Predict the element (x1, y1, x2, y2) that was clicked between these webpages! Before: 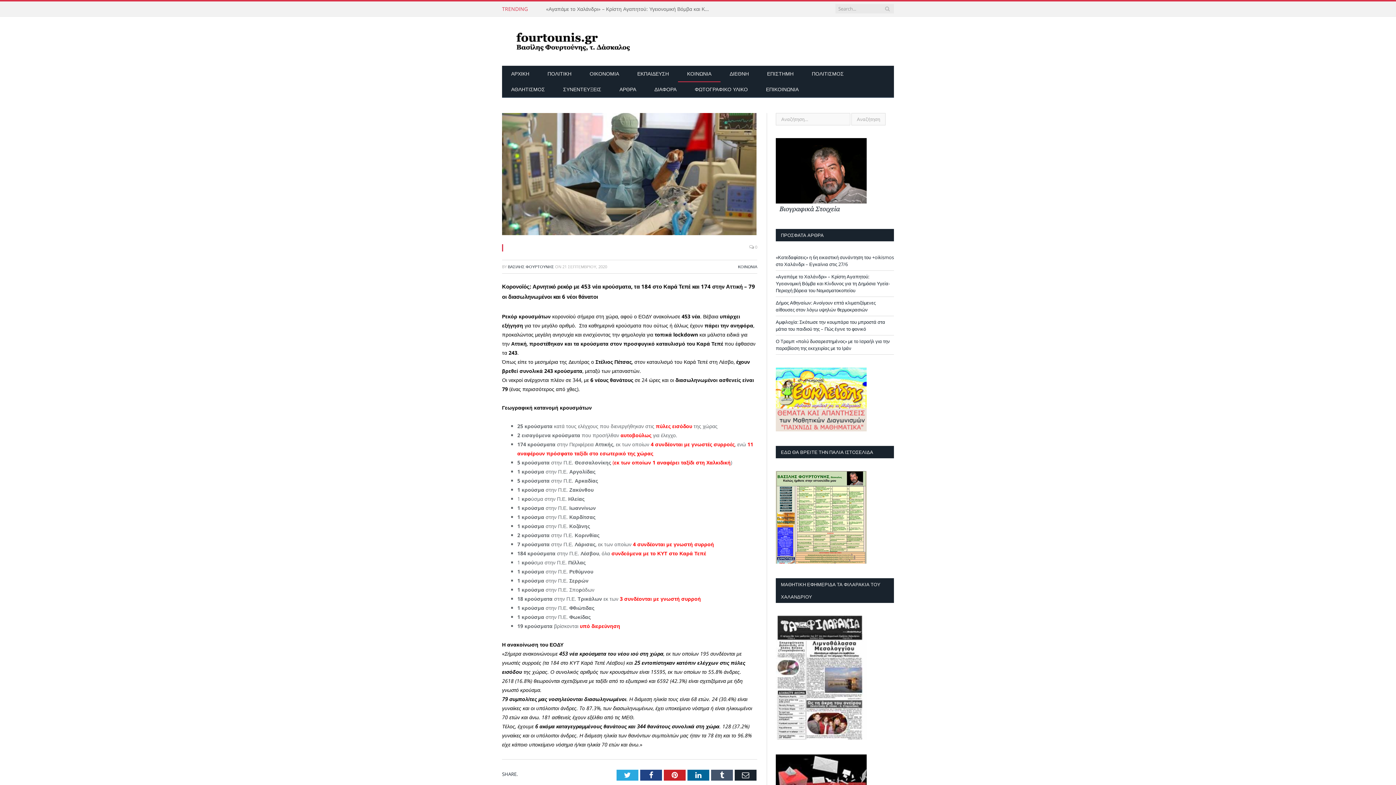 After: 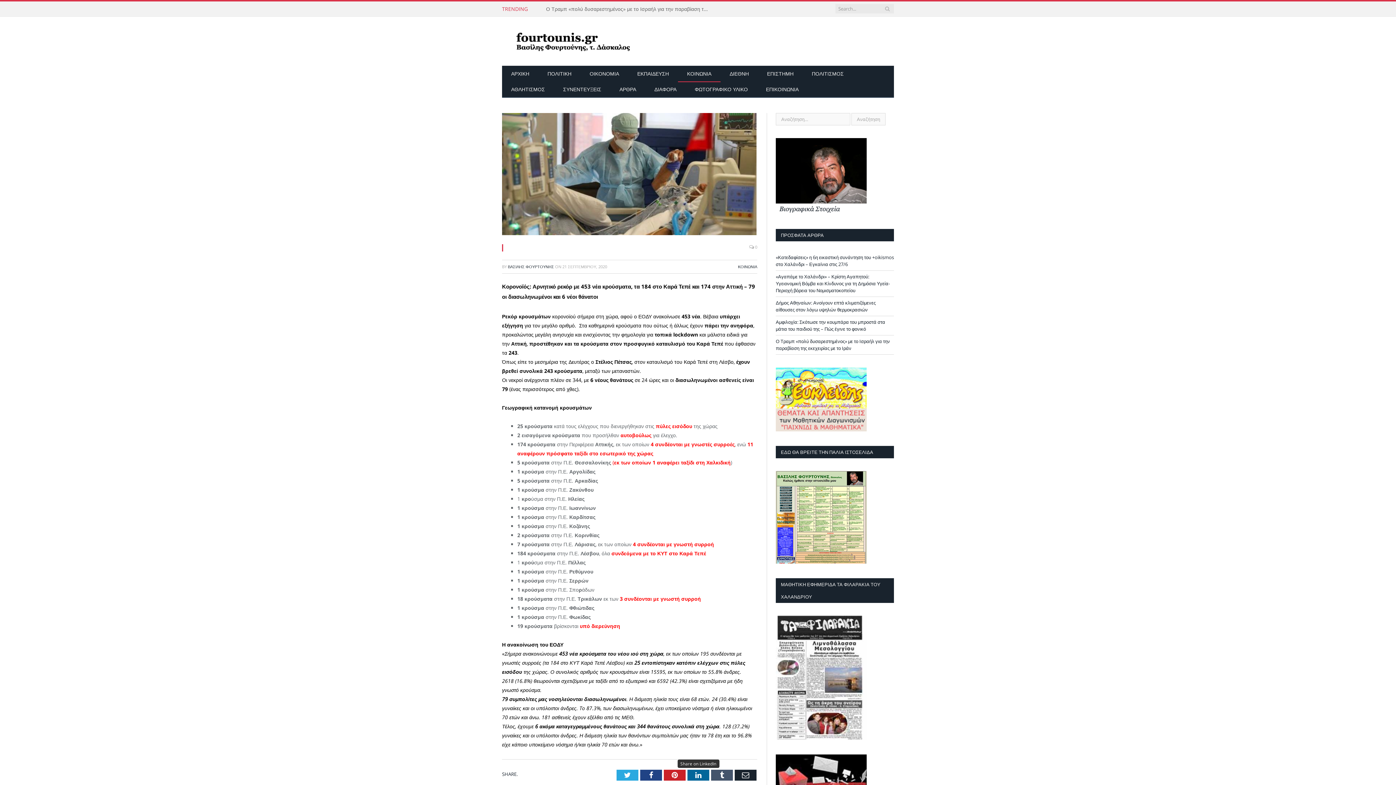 Action: label: LinkedIn bbox: (687, 770, 709, 781)